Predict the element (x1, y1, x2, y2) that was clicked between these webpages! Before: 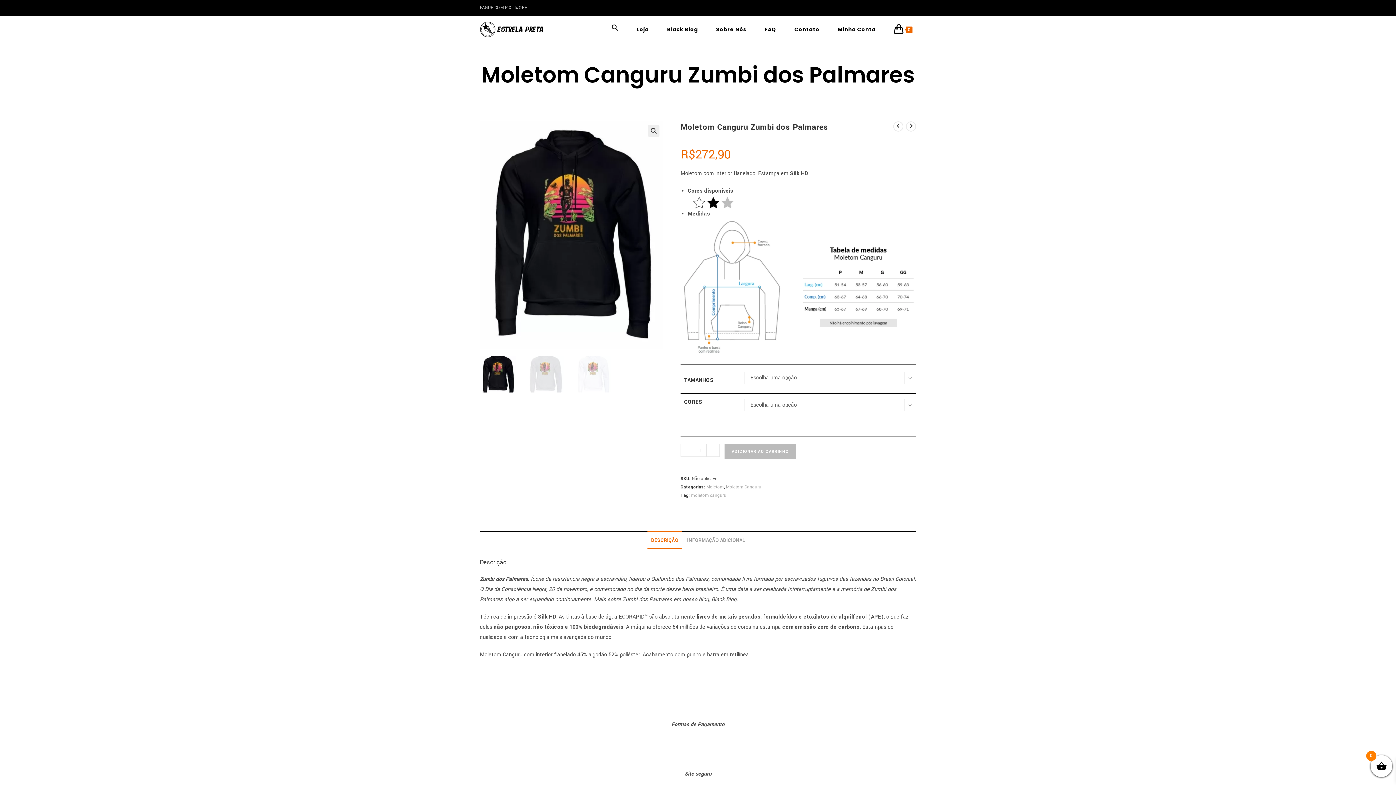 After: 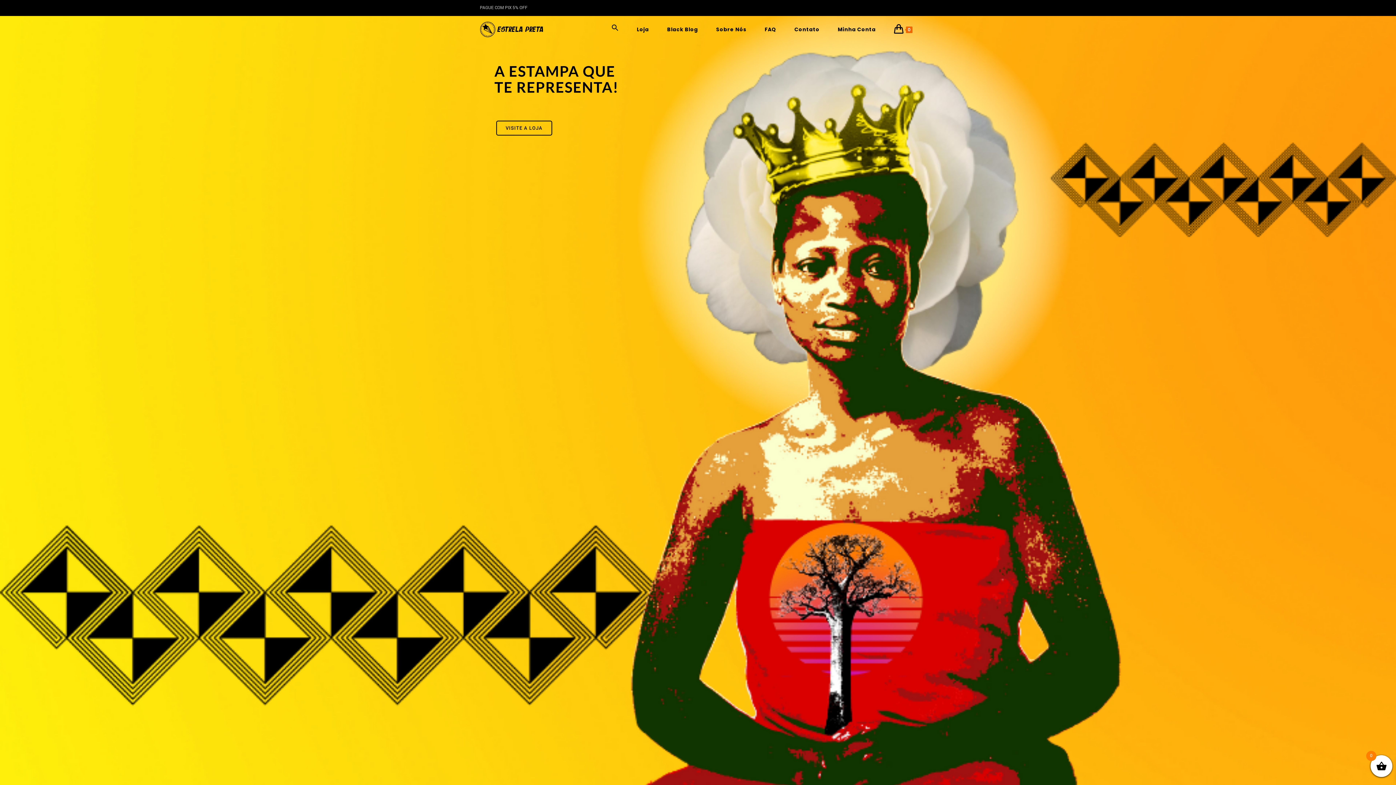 Action: bbox: (480, 25, 543, 32)